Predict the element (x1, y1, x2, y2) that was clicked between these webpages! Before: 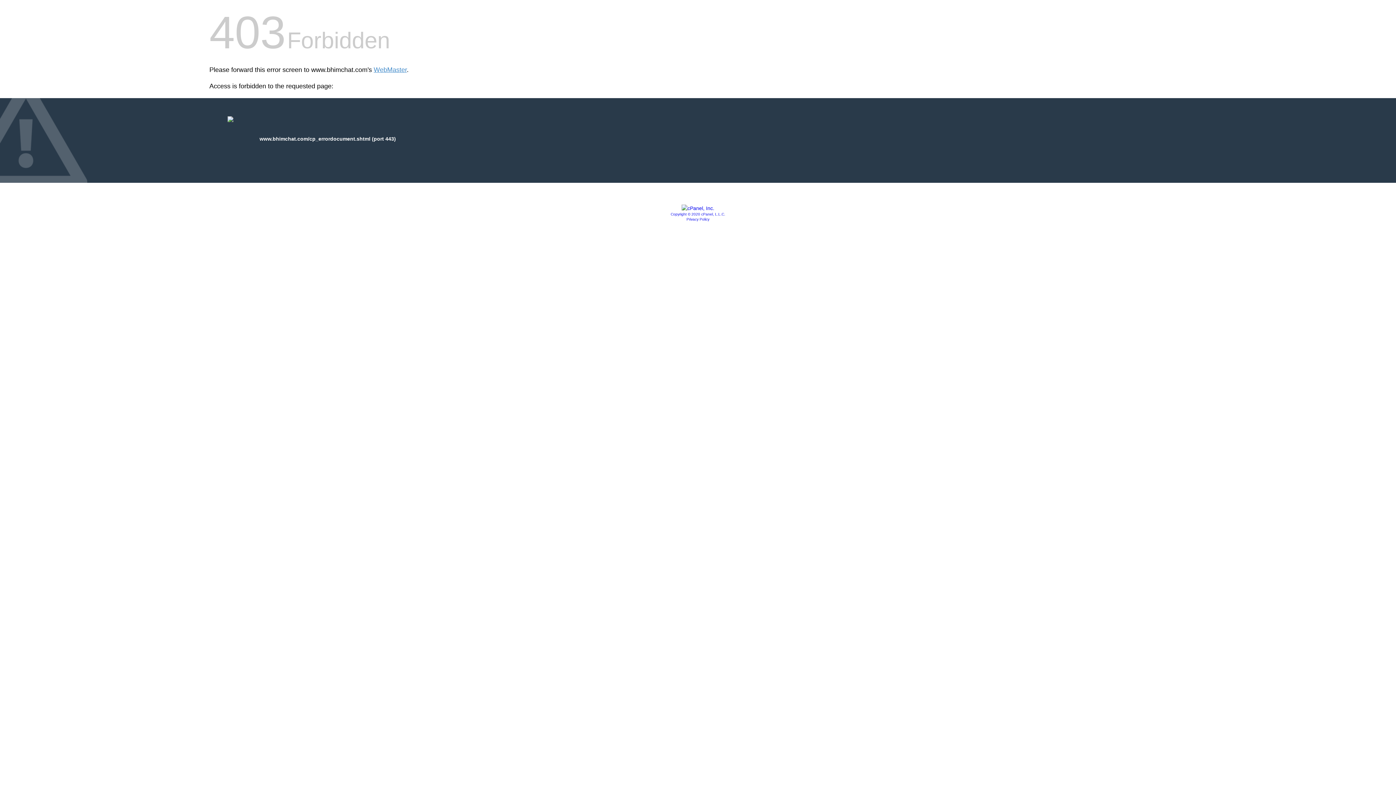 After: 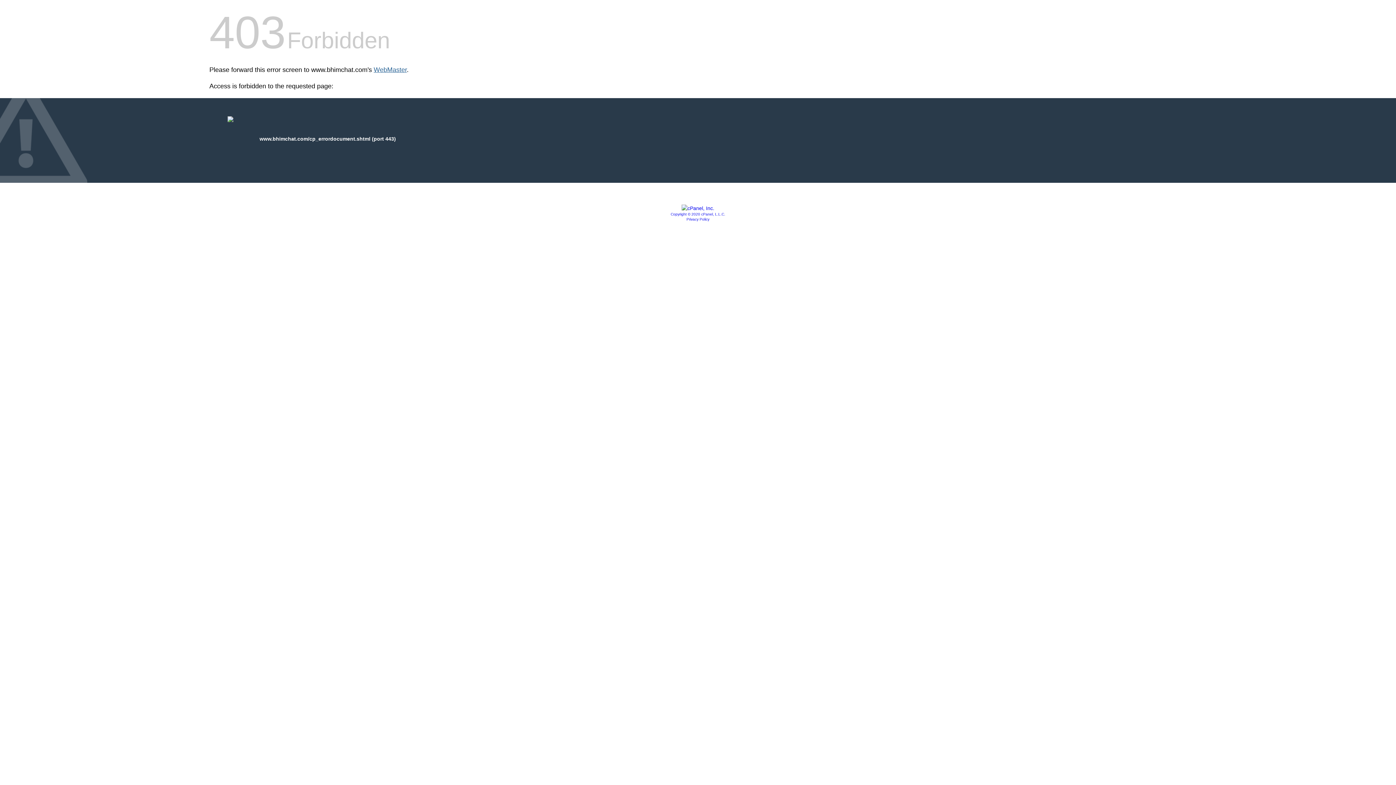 Action: label: WebMaster bbox: (373, 66, 406, 73)